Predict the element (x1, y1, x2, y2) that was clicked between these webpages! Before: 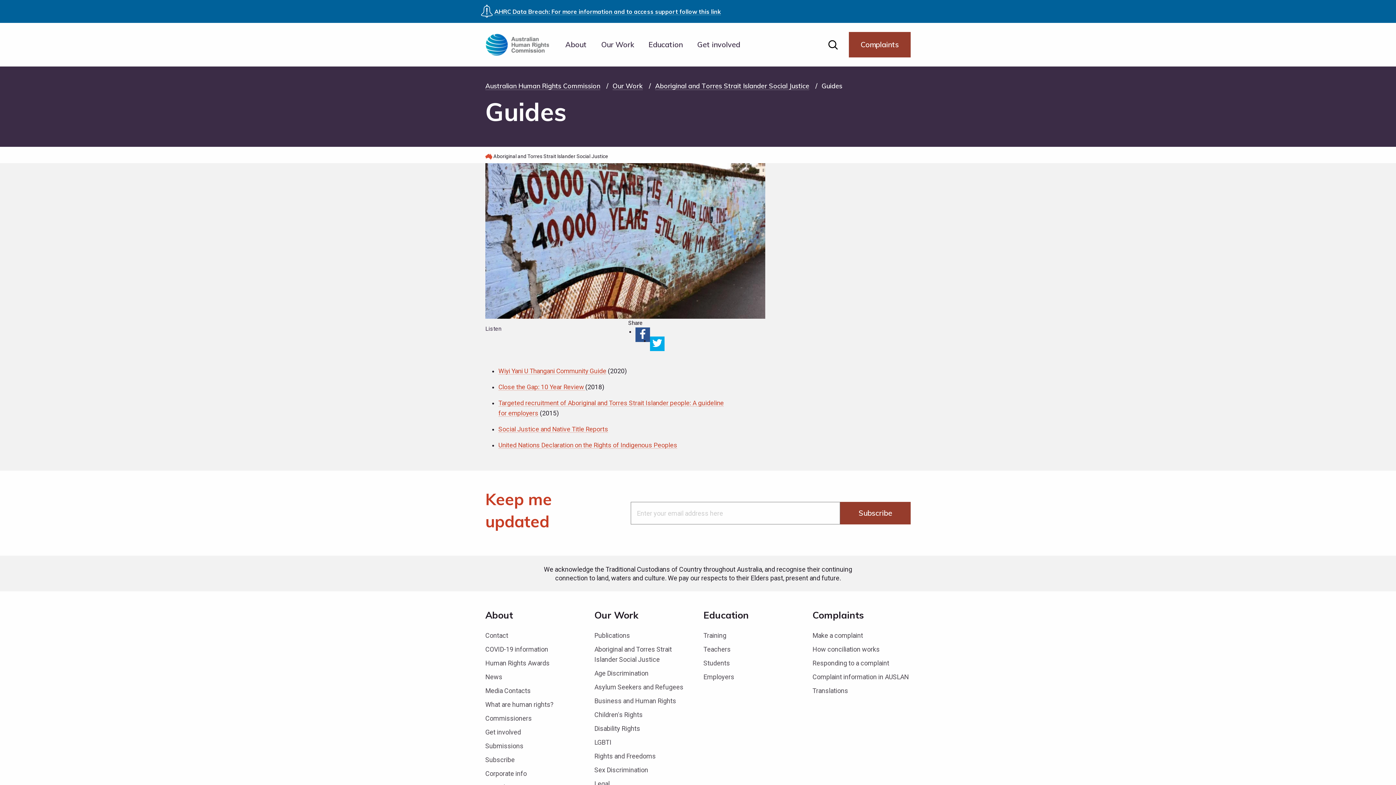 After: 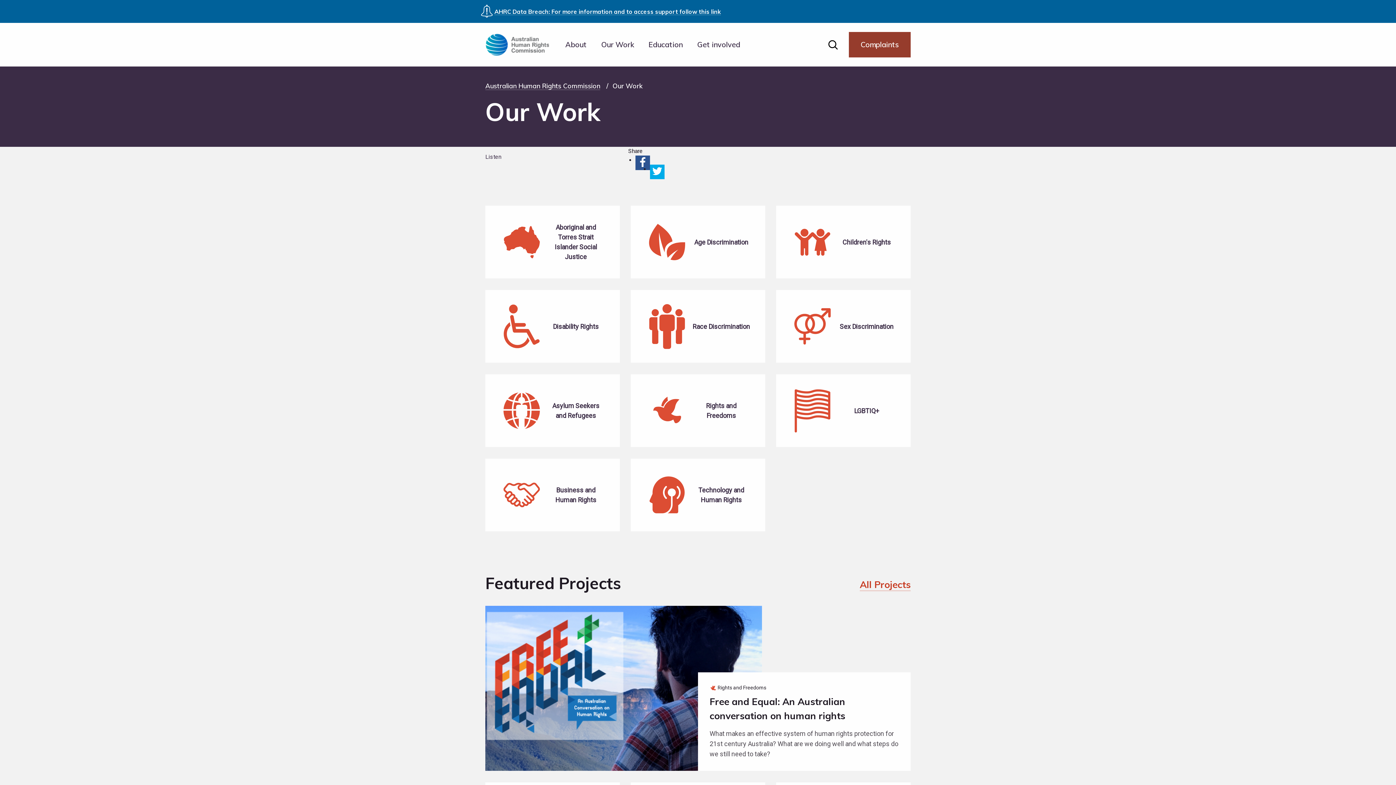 Action: label: Our Work bbox: (594, 38, 641, 50)